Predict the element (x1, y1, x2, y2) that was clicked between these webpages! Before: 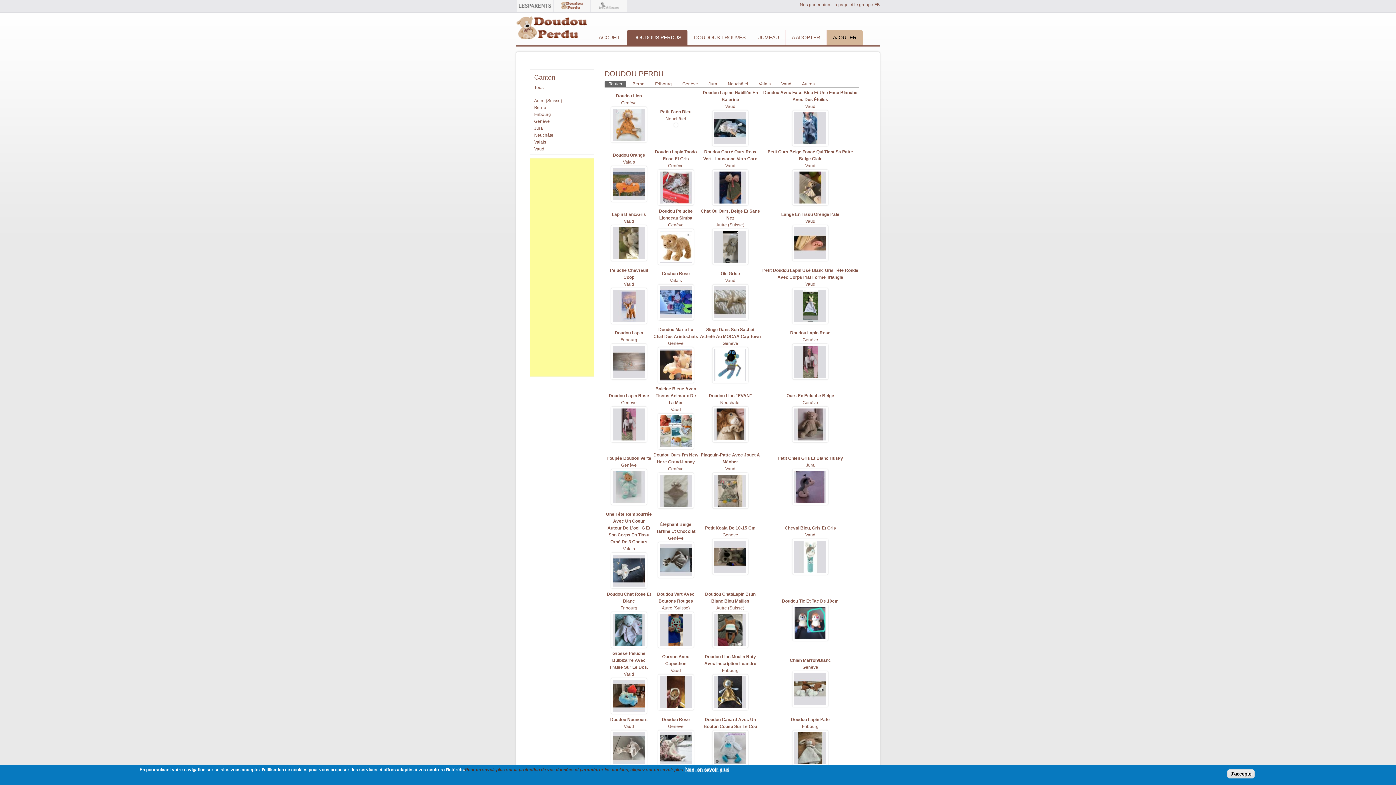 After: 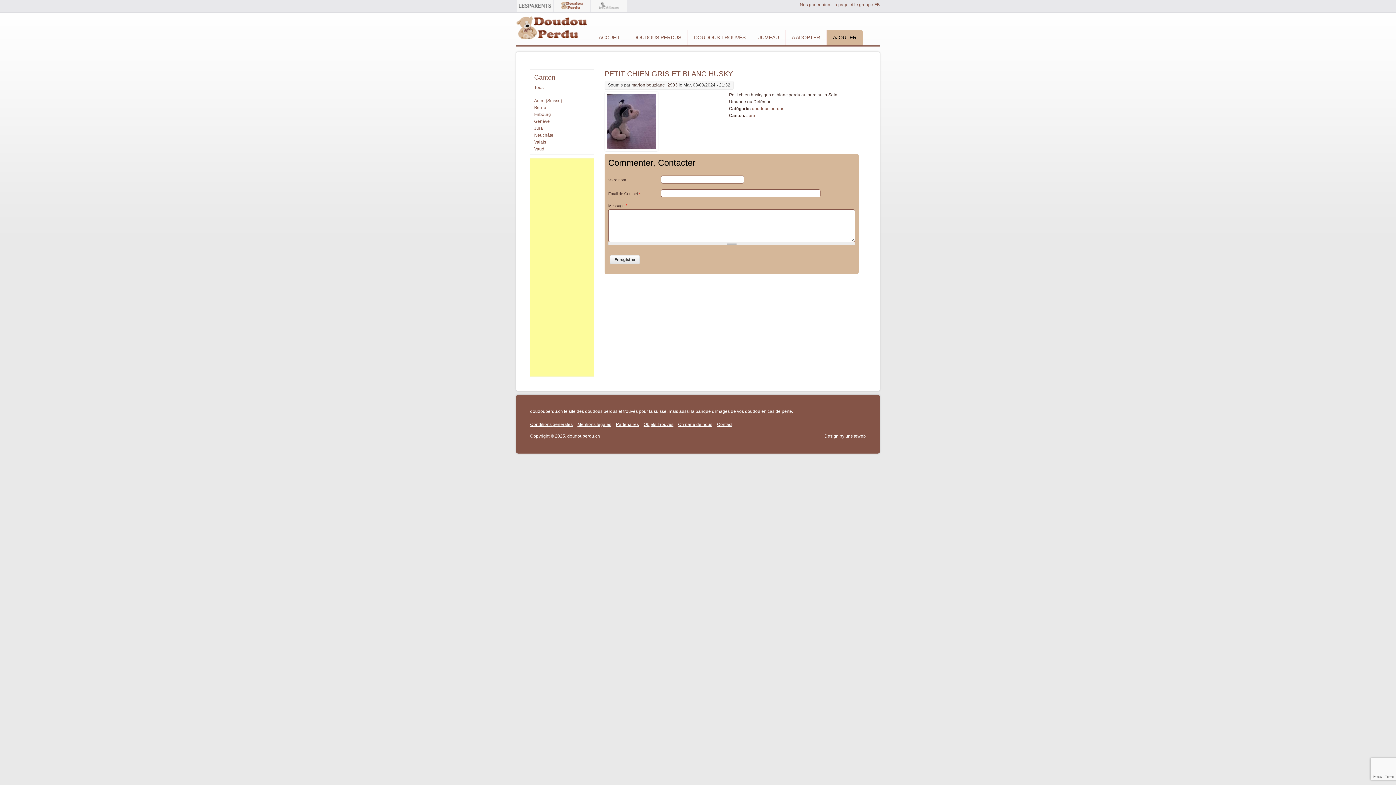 Action: label: Petit Chien Gris Et Blanc Husky bbox: (777, 456, 843, 461)